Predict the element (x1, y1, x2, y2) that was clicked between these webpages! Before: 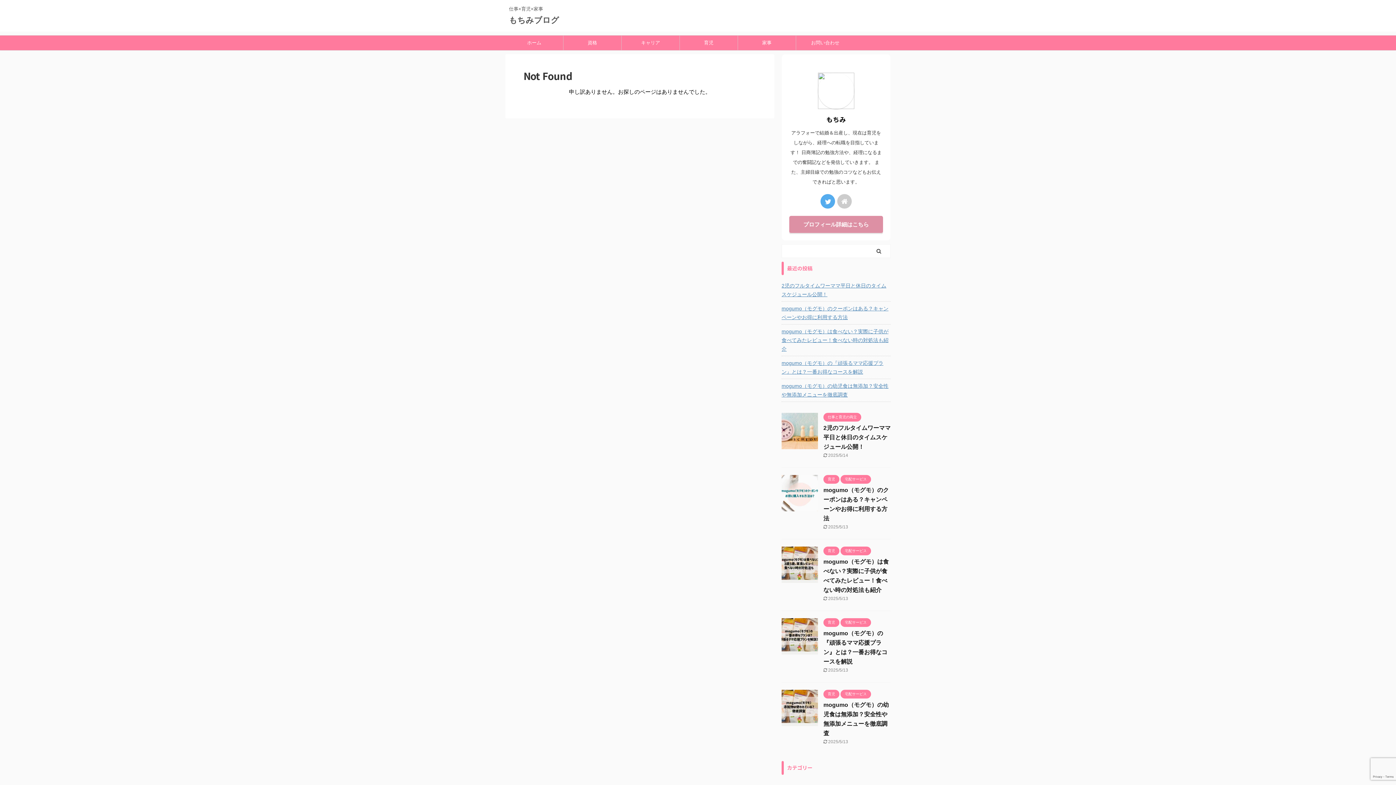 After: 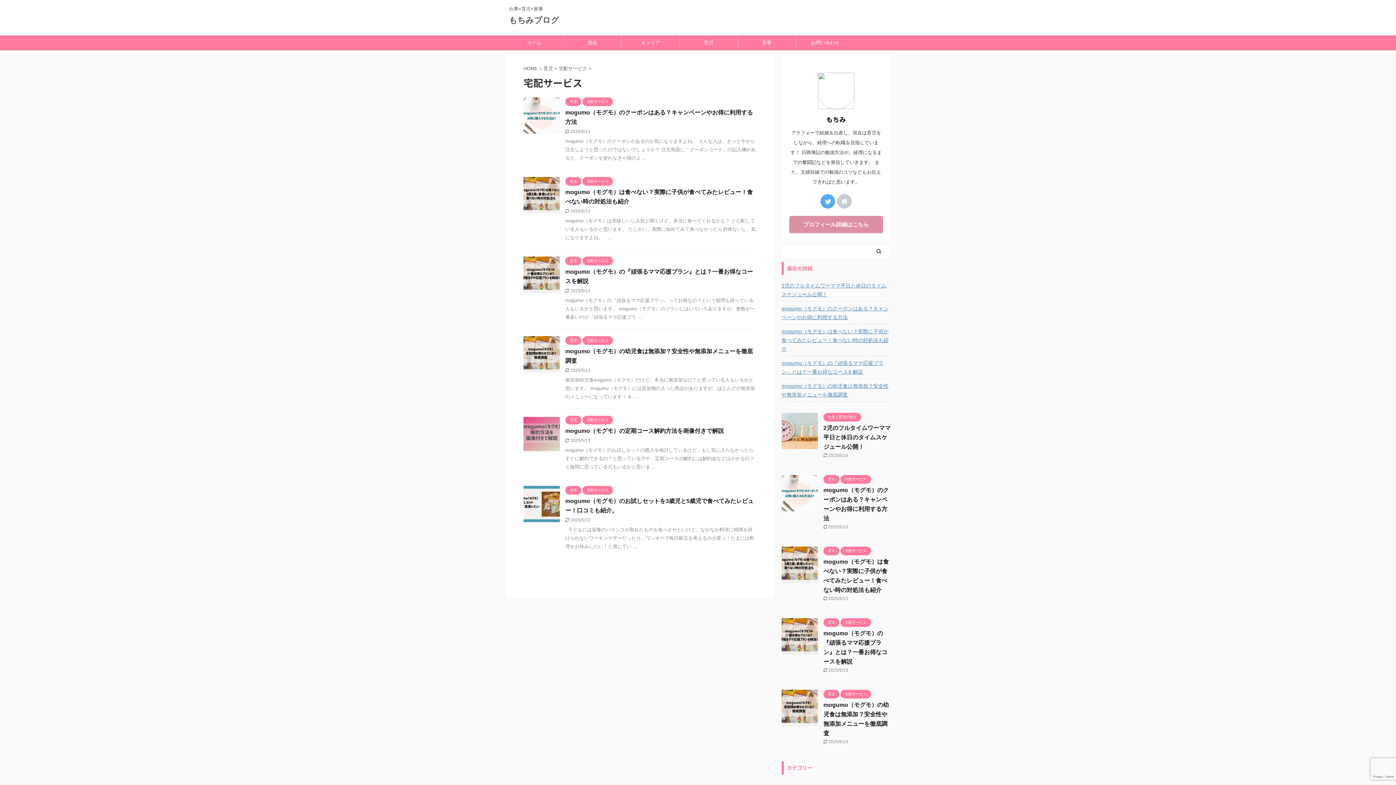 Action: bbox: (840, 691, 871, 696) label: 宅配サービス